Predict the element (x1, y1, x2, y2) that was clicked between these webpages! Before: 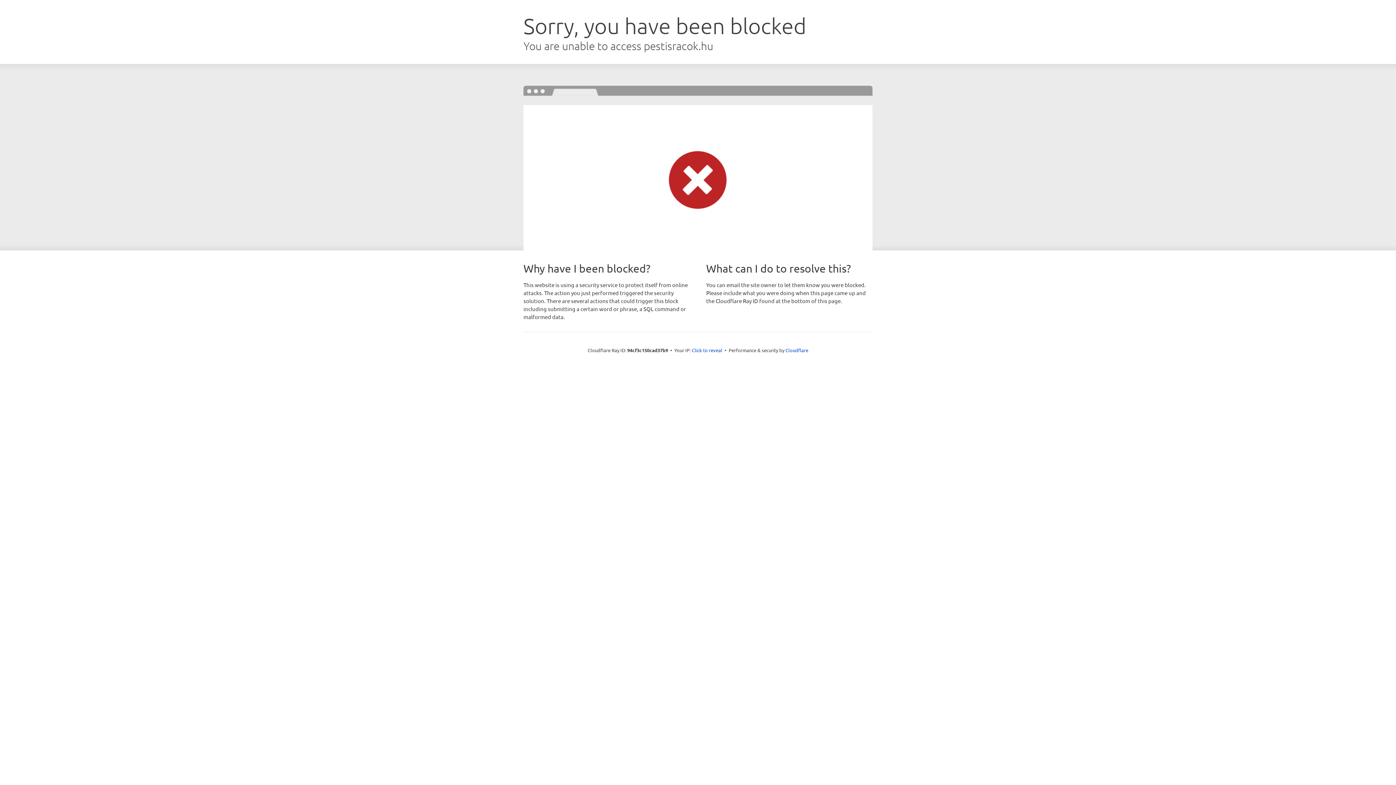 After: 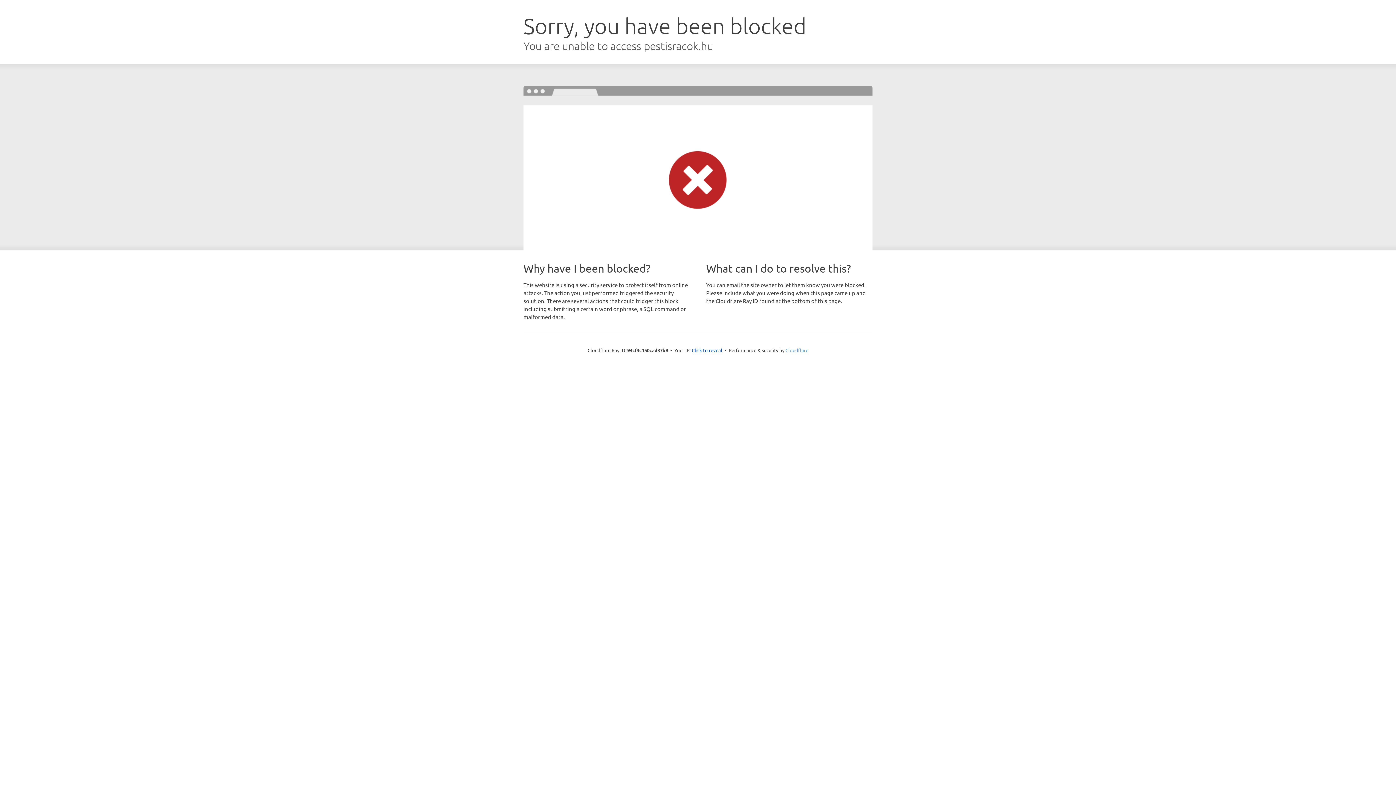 Action: bbox: (785, 347, 808, 353) label: Cloudflare